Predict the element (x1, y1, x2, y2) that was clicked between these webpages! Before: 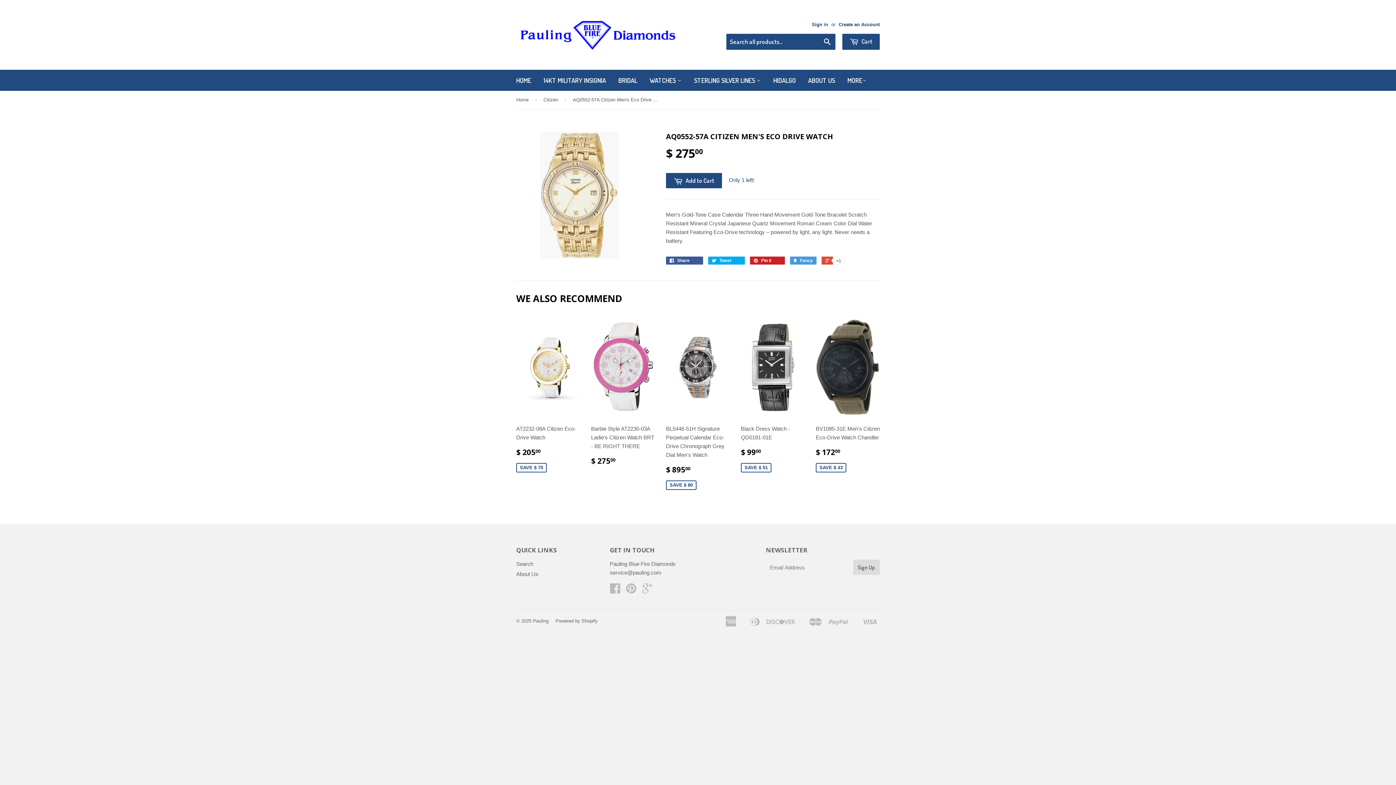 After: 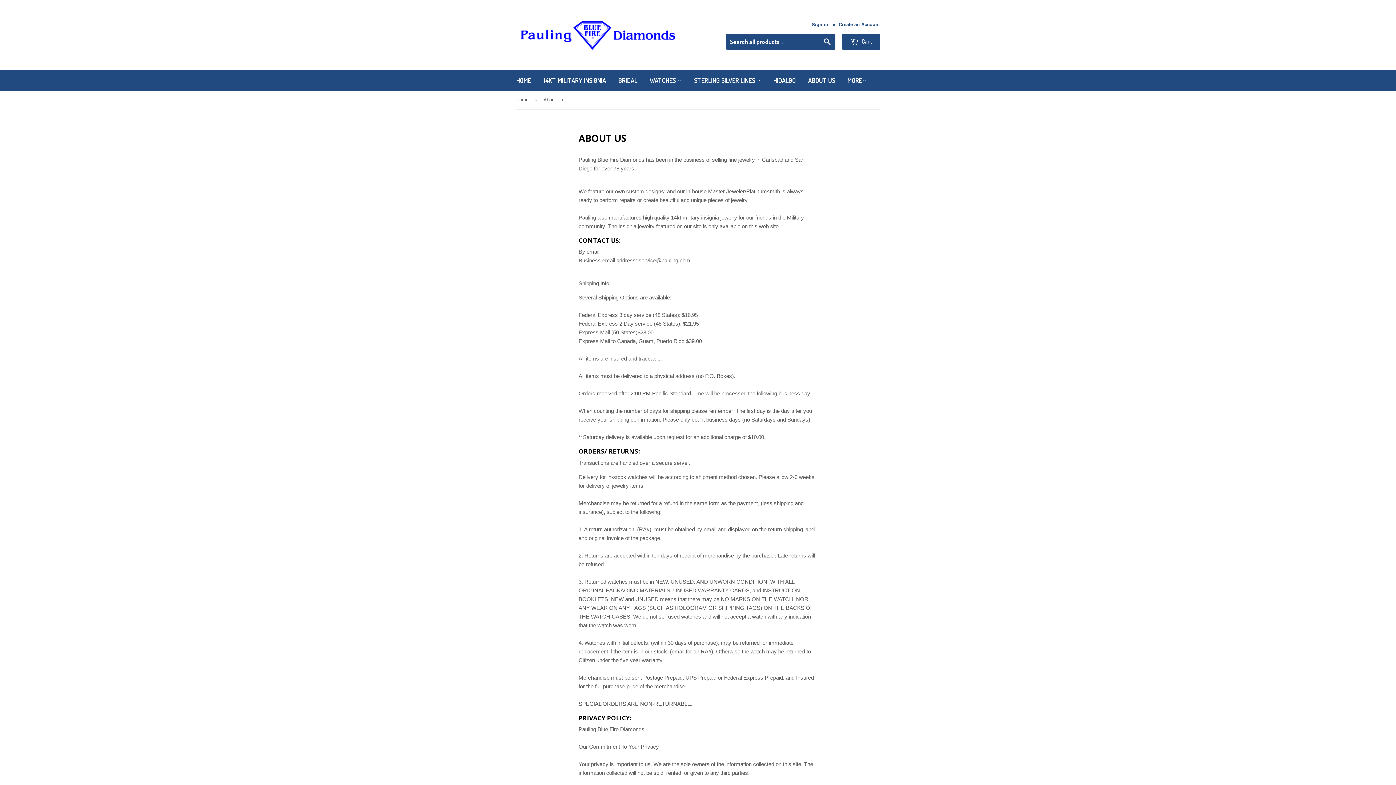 Action: bbox: (802, 69, 840, 90) label: ABOUT US